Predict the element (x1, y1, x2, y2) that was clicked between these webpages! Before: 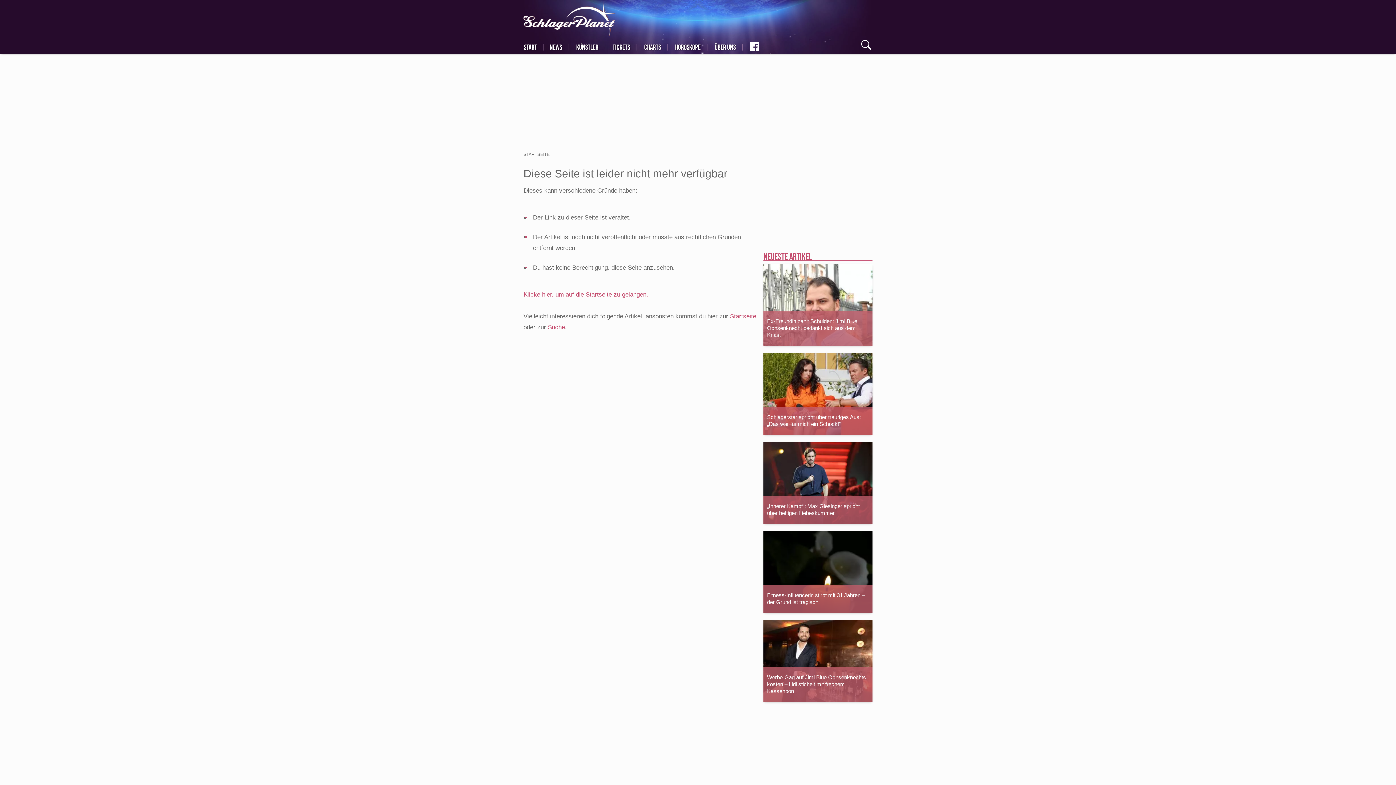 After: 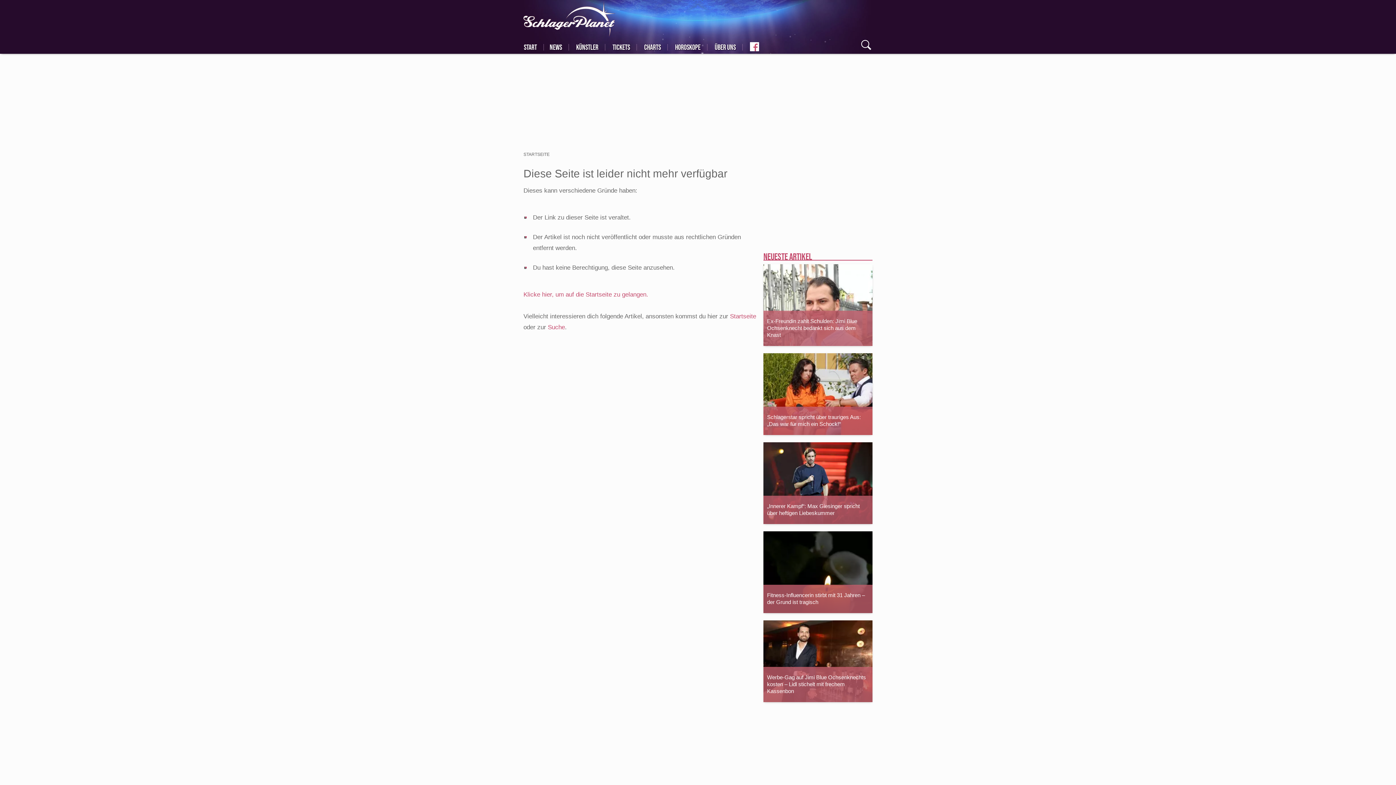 Action: label: FACEBOOK bbox: (750, 42, 759, 51)